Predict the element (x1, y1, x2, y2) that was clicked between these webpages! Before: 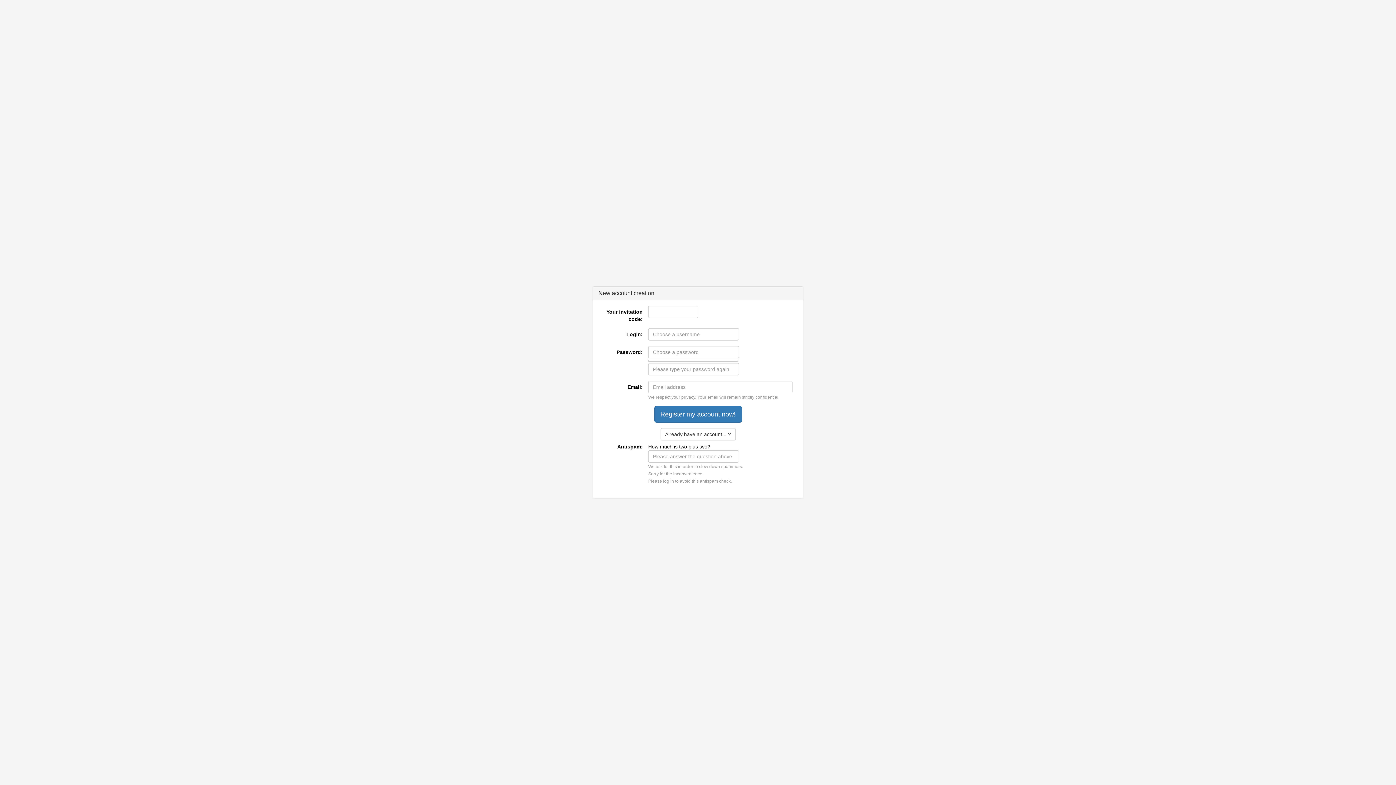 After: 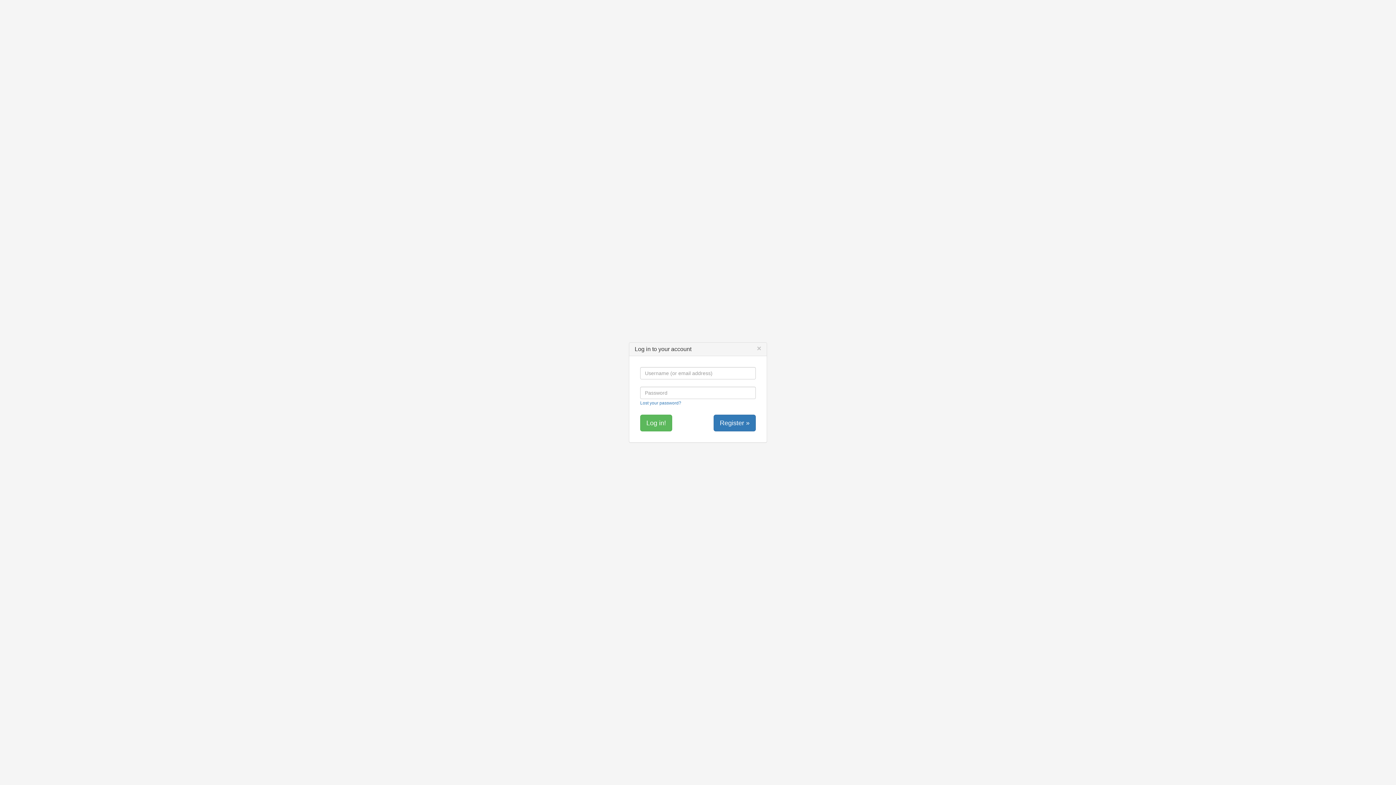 Action: label: Already have an account... ? bbox: (660, 428, 735, 440)